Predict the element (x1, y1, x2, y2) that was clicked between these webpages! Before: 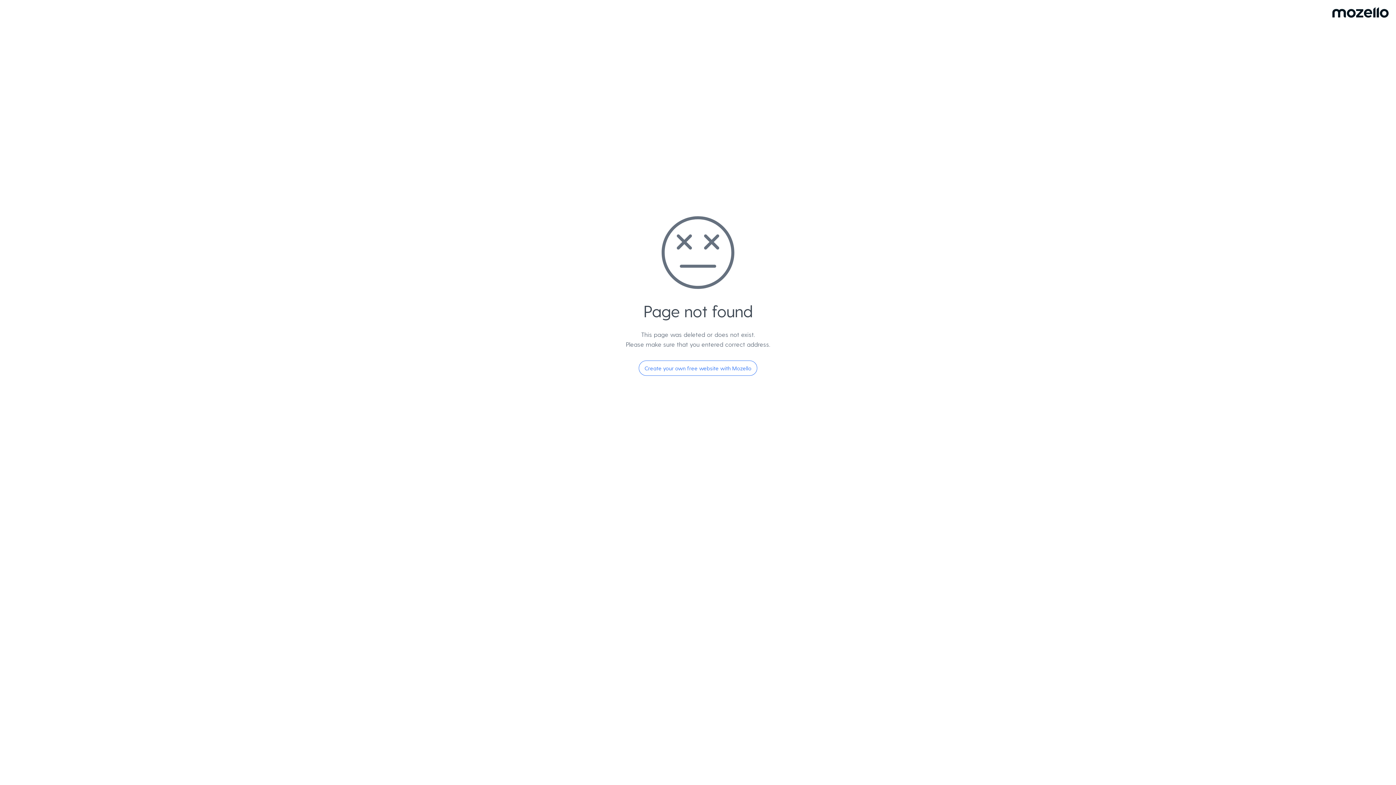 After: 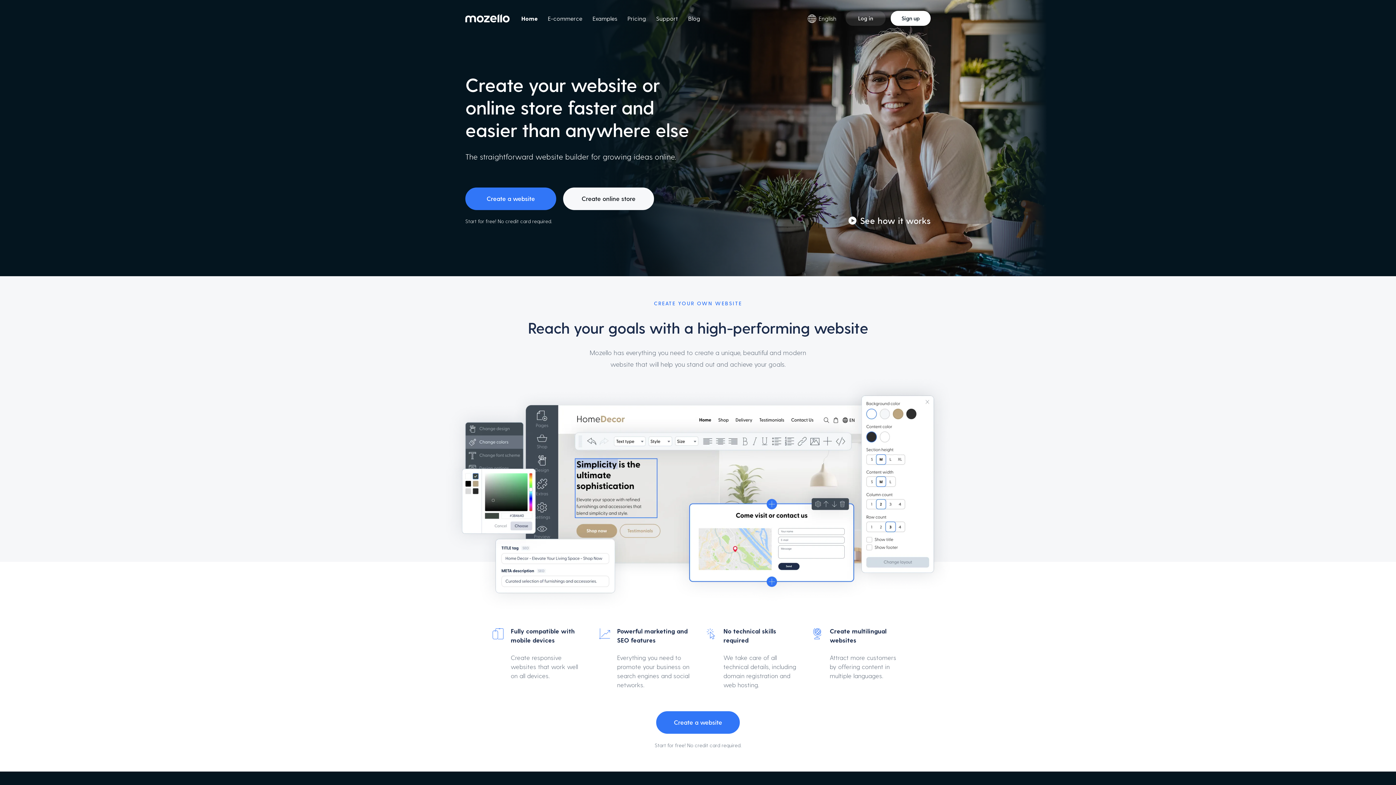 Action: bbox: (638, 360, 757, 376) label: Create your own free website with Mozello